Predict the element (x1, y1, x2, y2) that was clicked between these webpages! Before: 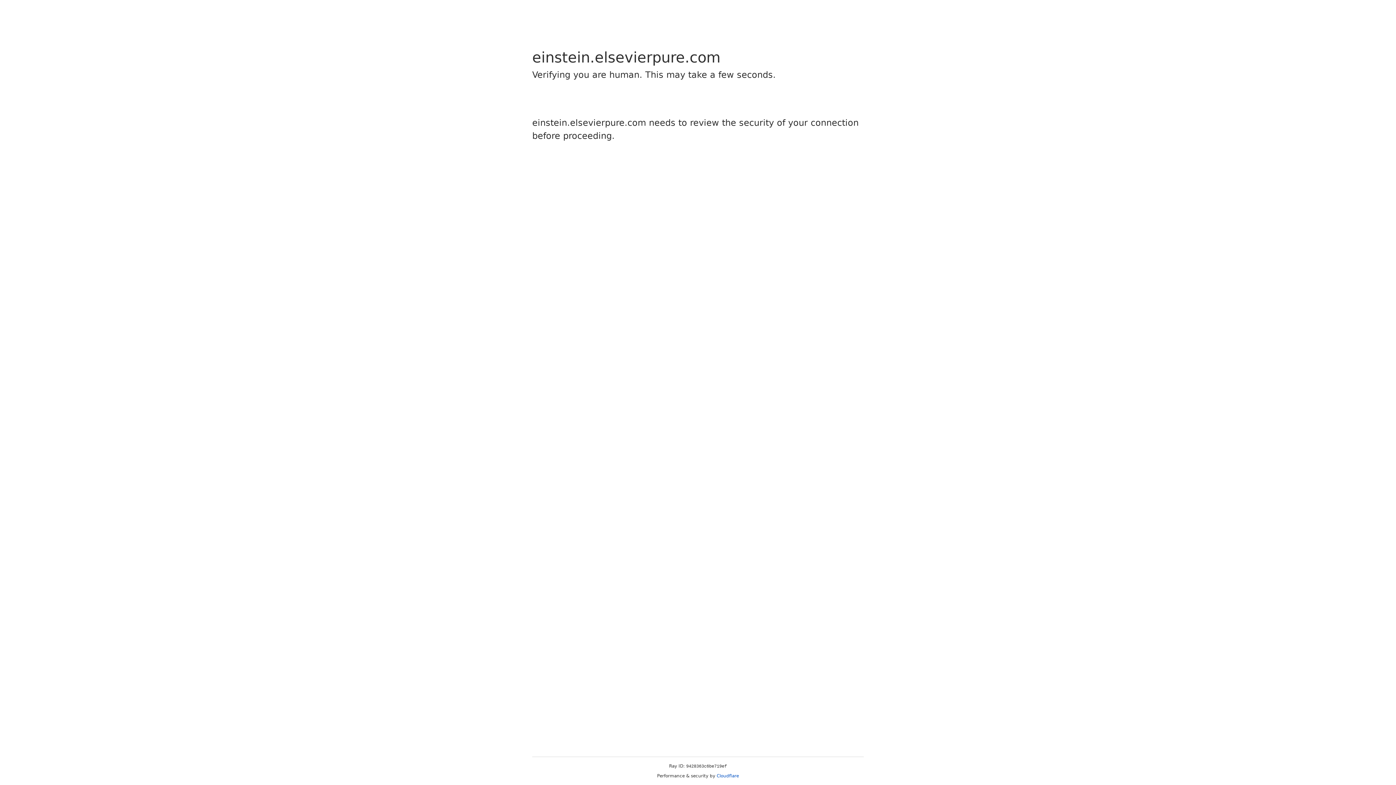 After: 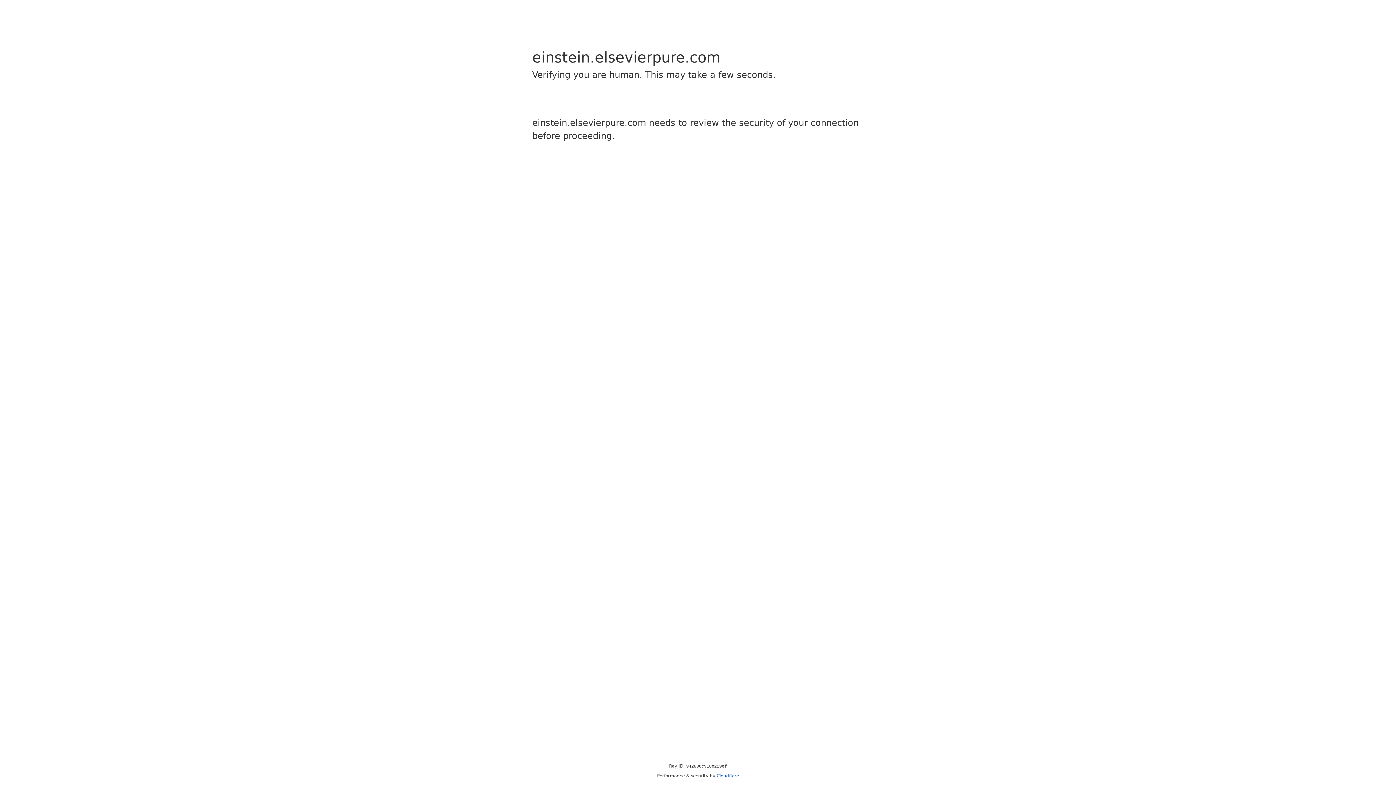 Action: bbox: (716, 773, 739, 778) label: Cloudflare